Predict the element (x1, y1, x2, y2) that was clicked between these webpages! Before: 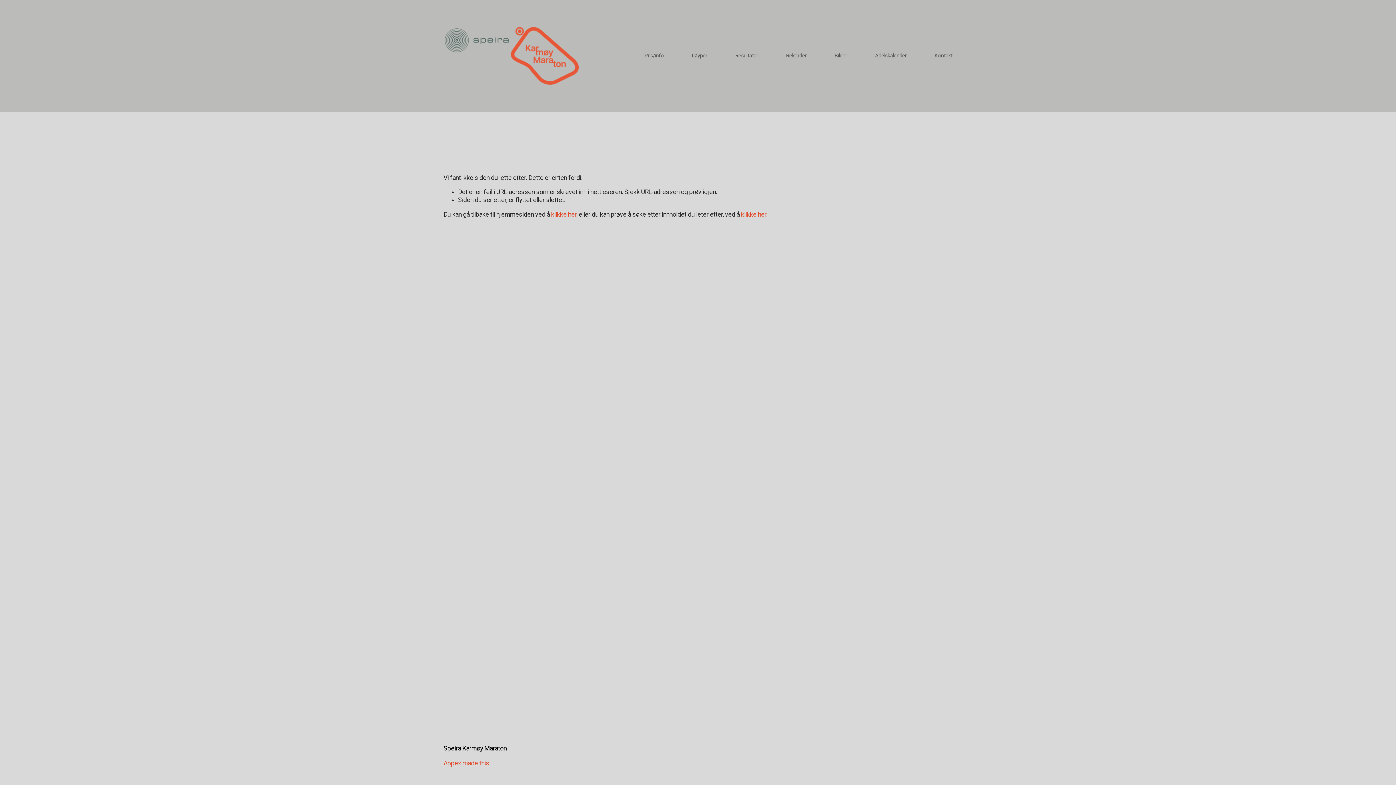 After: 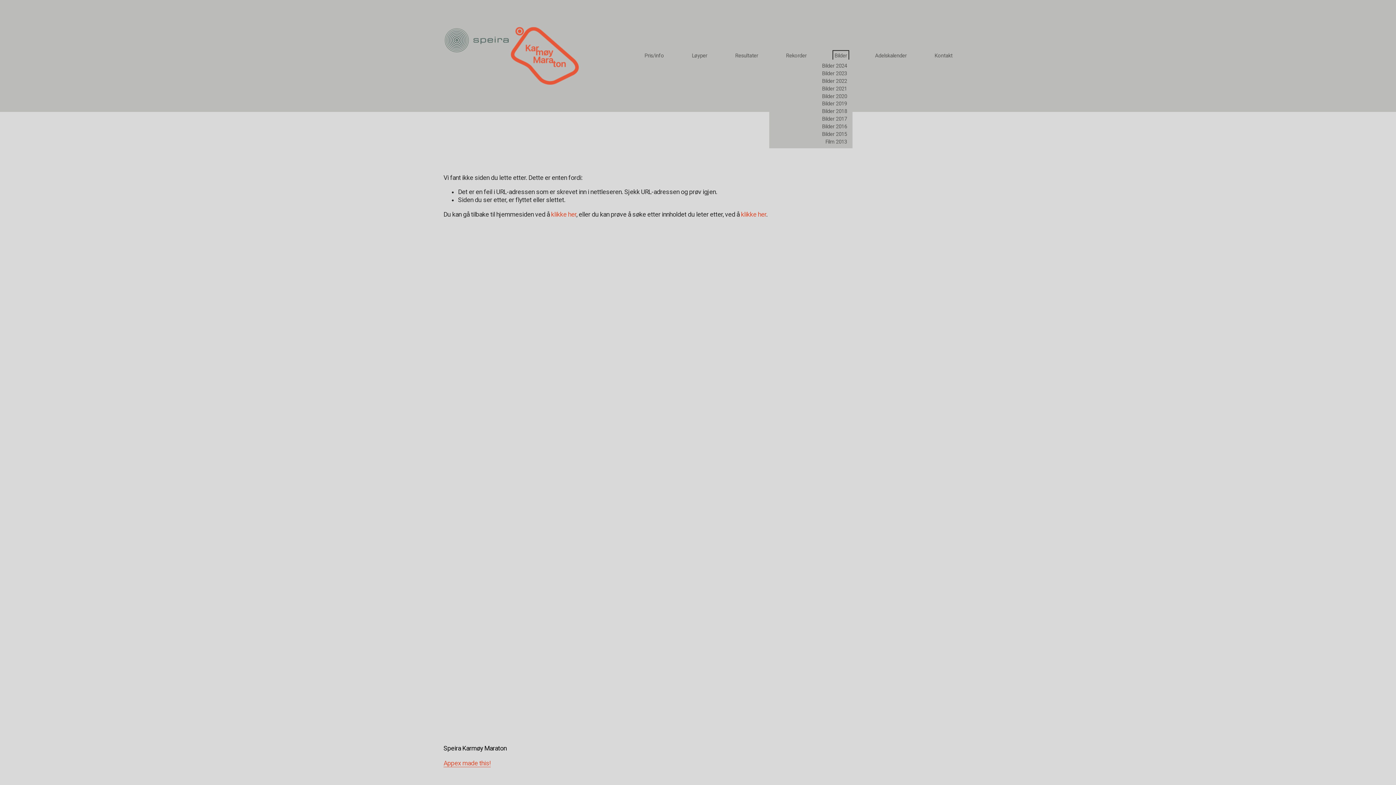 Action: bbox: (834, 52, 847, 59) label: folder dropdown